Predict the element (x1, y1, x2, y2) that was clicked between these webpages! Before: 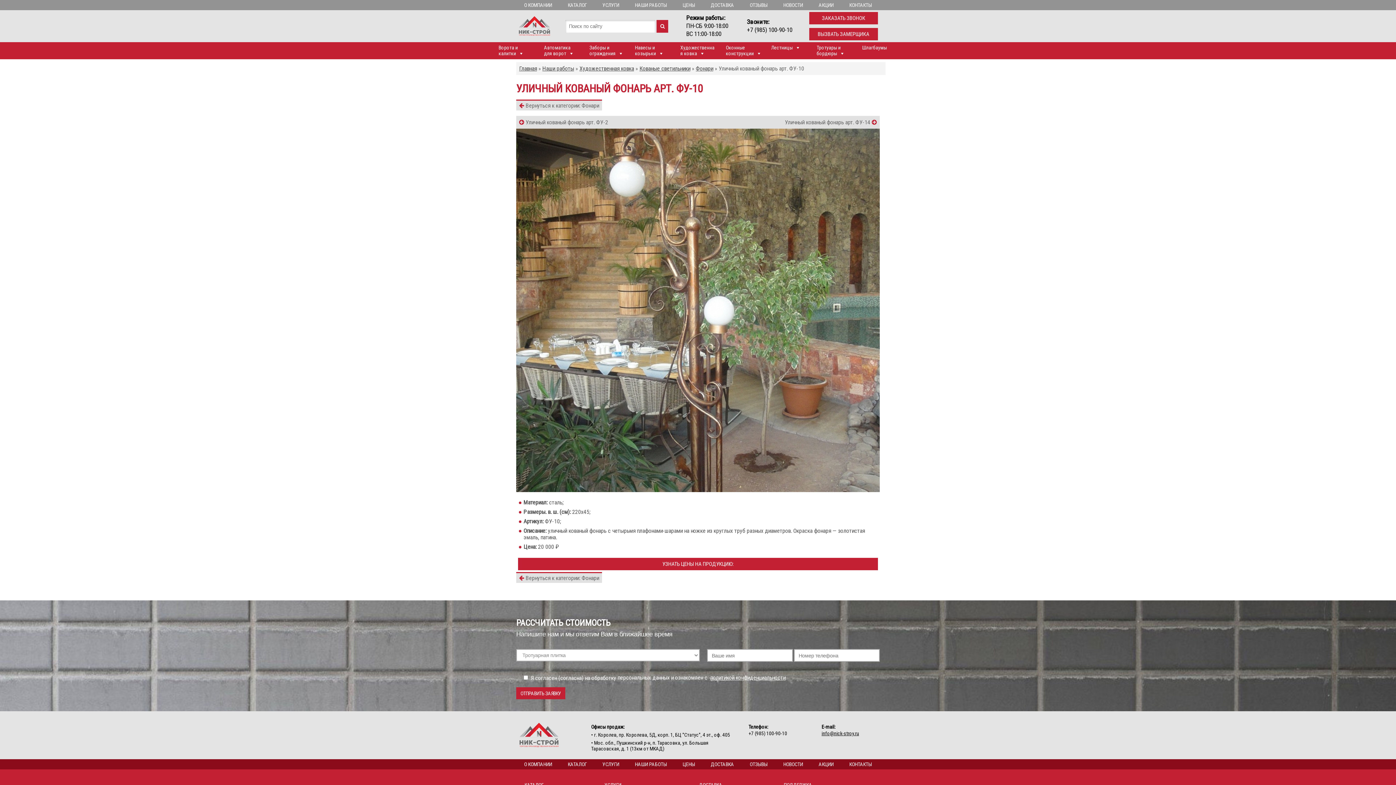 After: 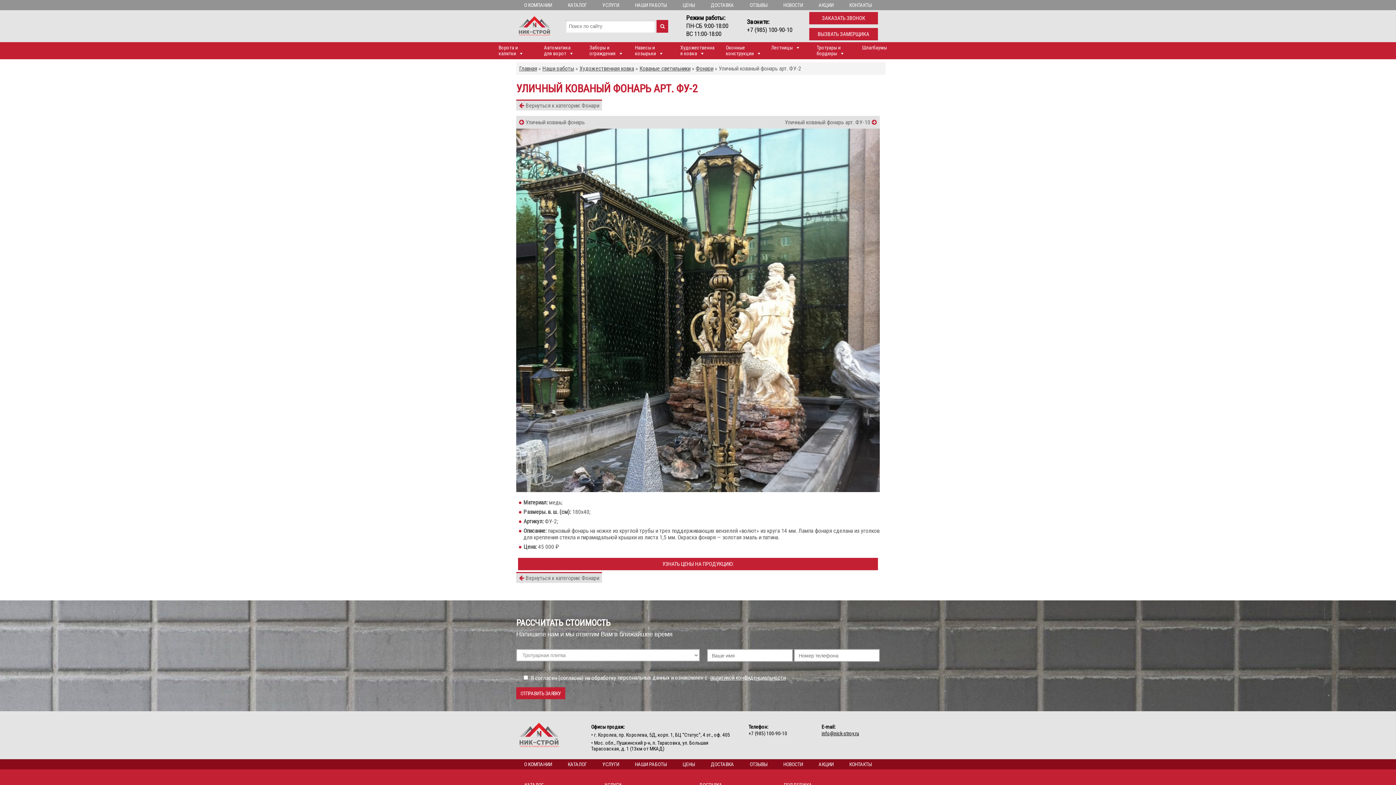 Action: label:  Уличный кованый фонарь арт. ФУ-2 bbox: (519, 118, 608, 125)